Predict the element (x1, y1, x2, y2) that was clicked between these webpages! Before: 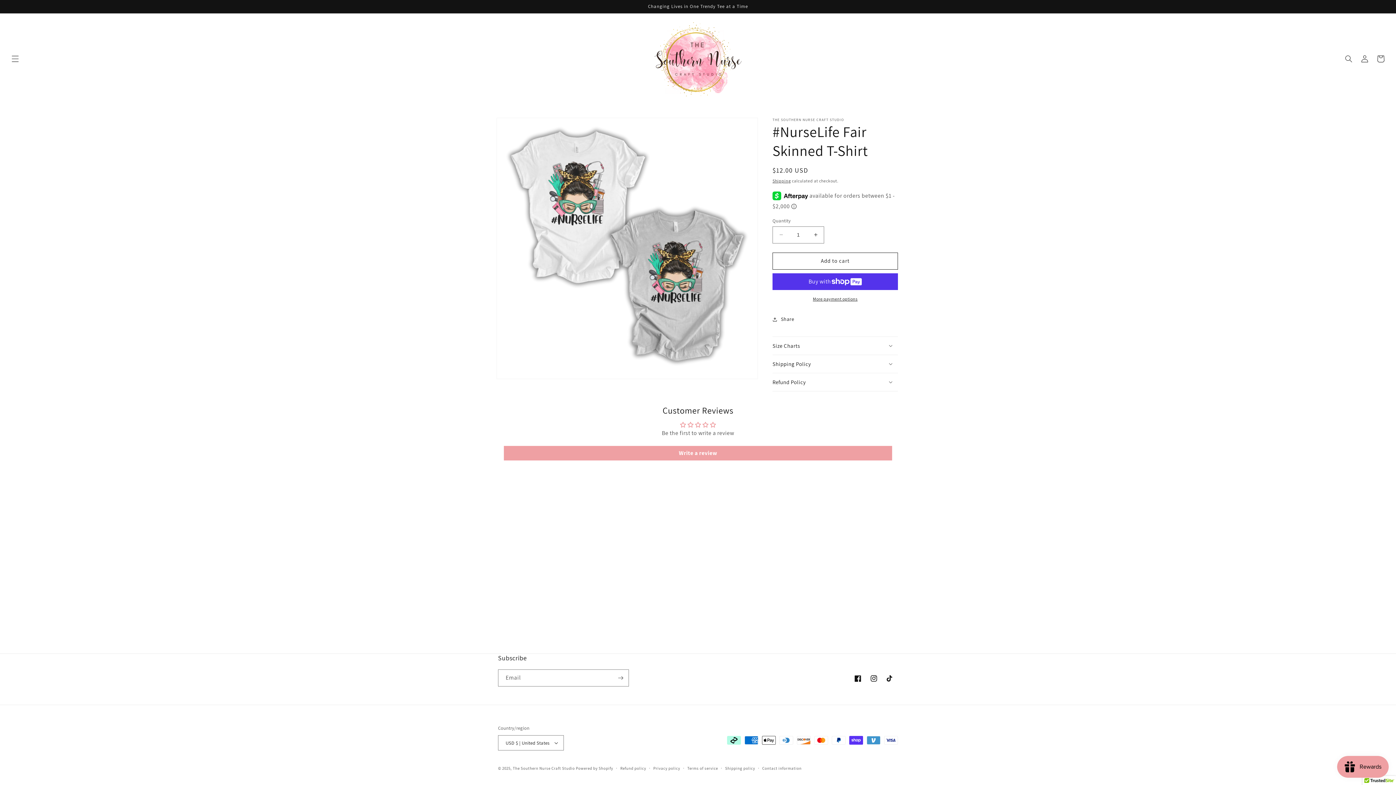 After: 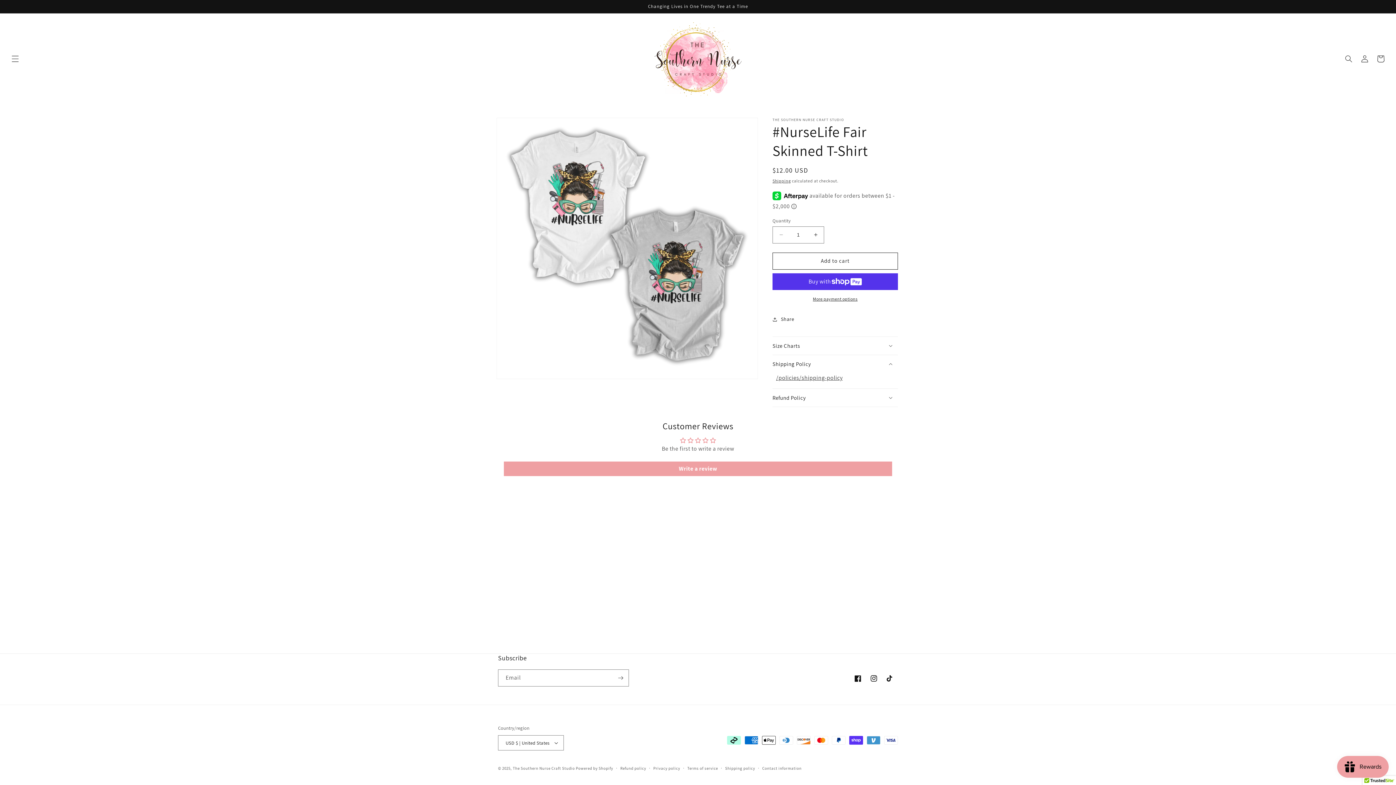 Action: label: Shipping Policy bbox: (772, 355, 898, 373)